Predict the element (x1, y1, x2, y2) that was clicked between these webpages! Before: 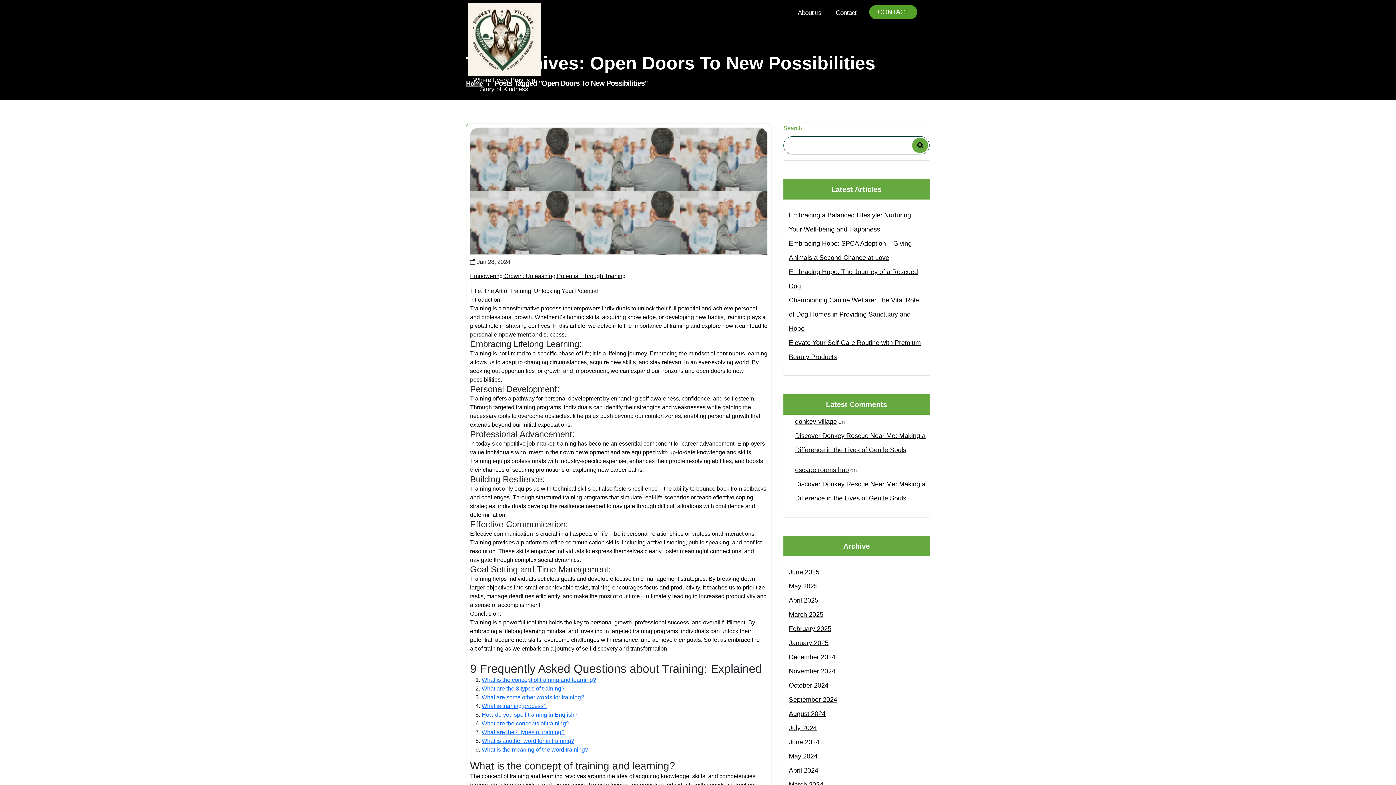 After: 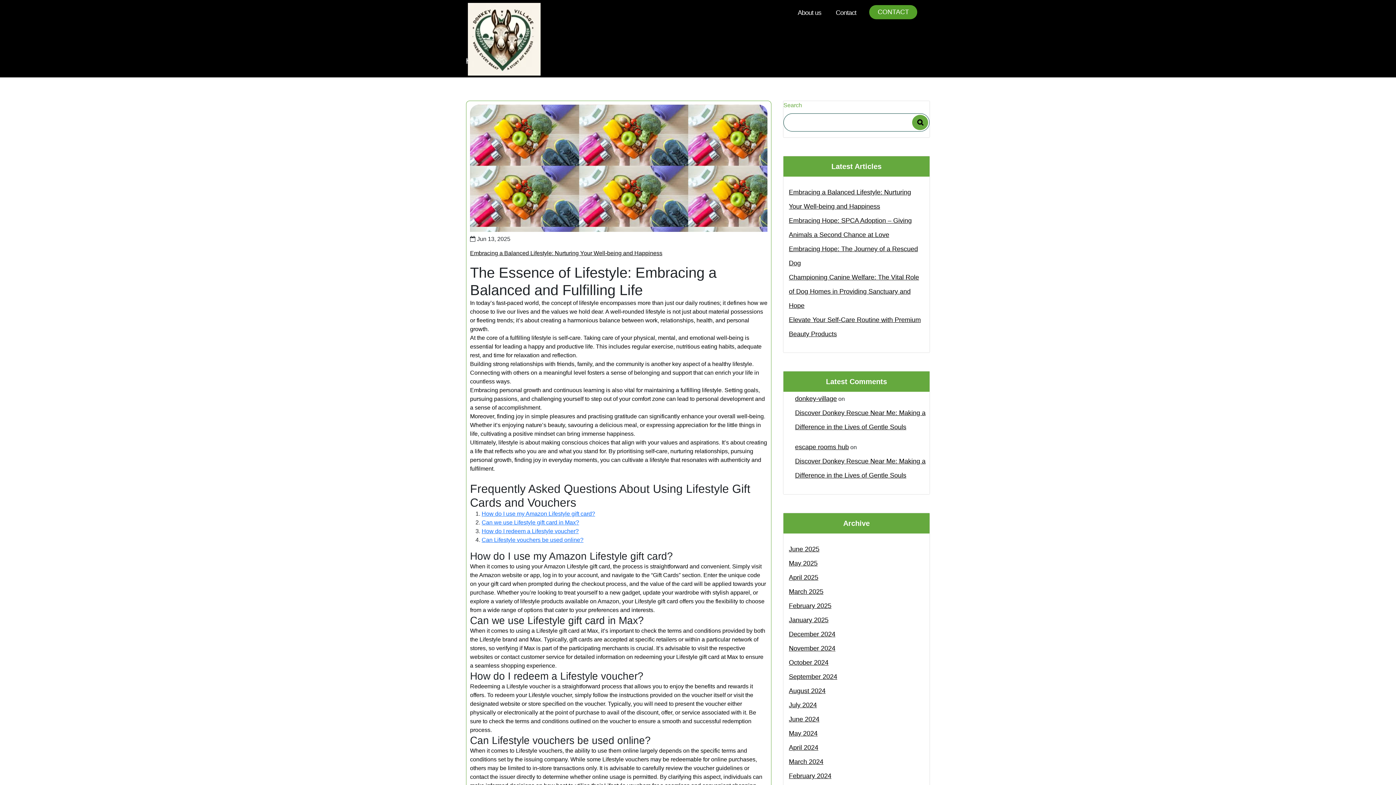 Action: bbox: (467, 35, 540, 41)